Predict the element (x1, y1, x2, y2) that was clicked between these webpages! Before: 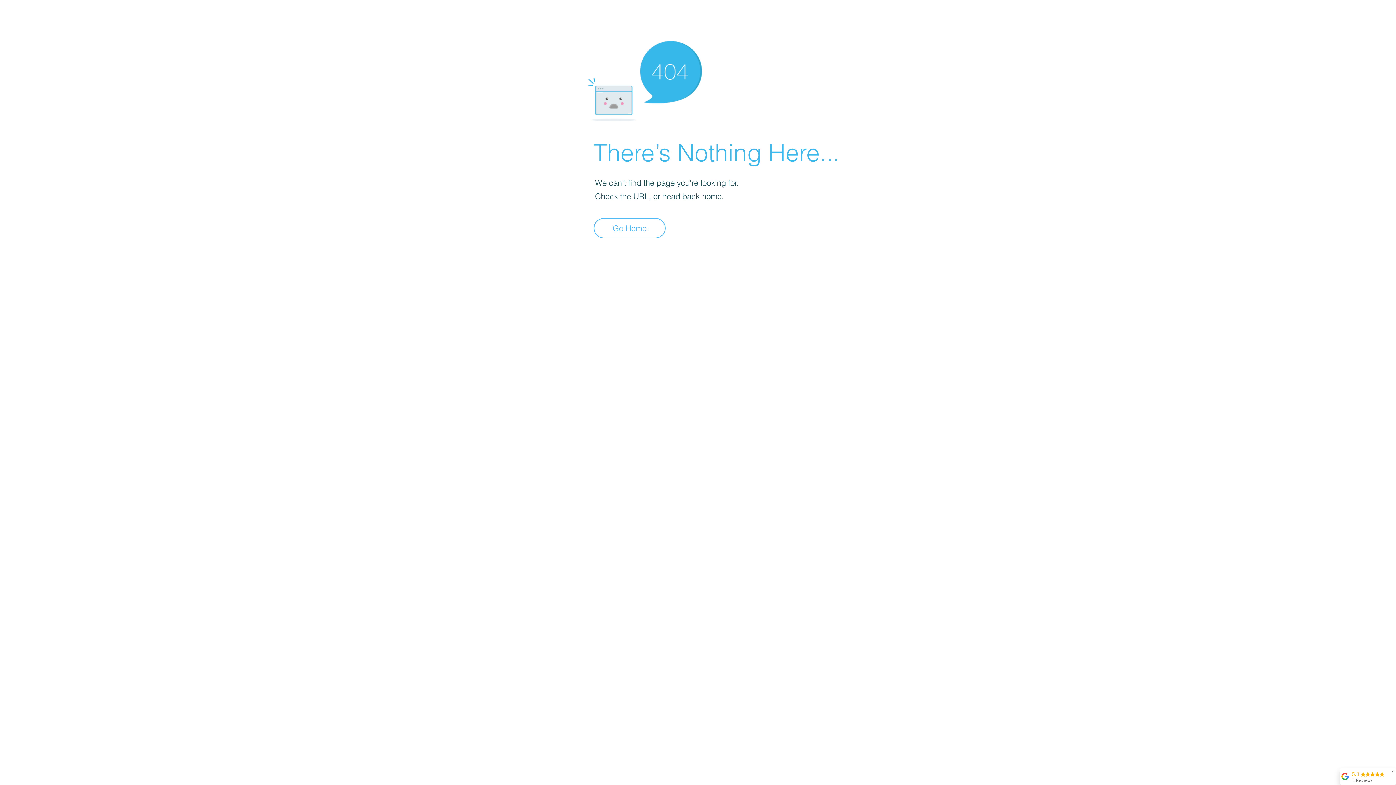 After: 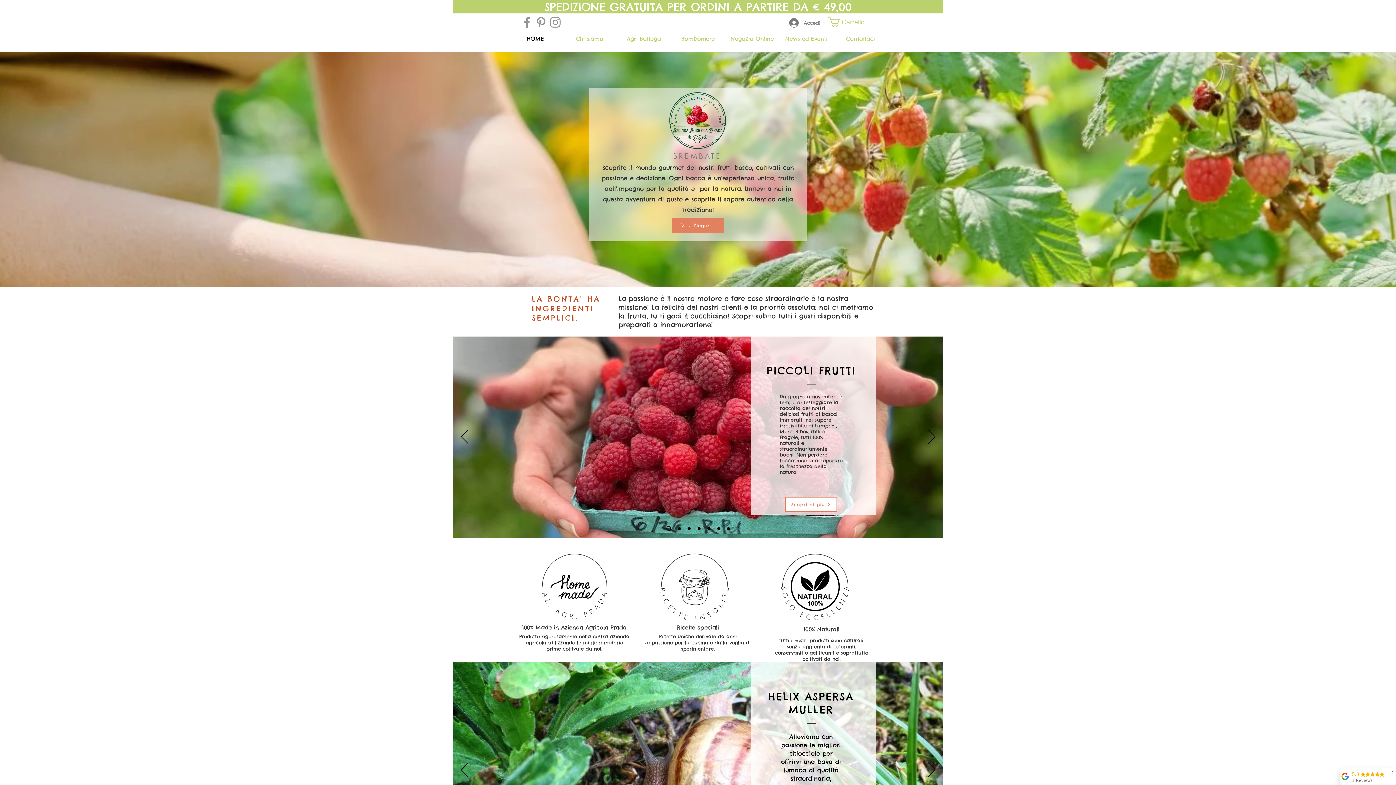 Action: label: Go Home bbox: (593, 218, 665, 238)